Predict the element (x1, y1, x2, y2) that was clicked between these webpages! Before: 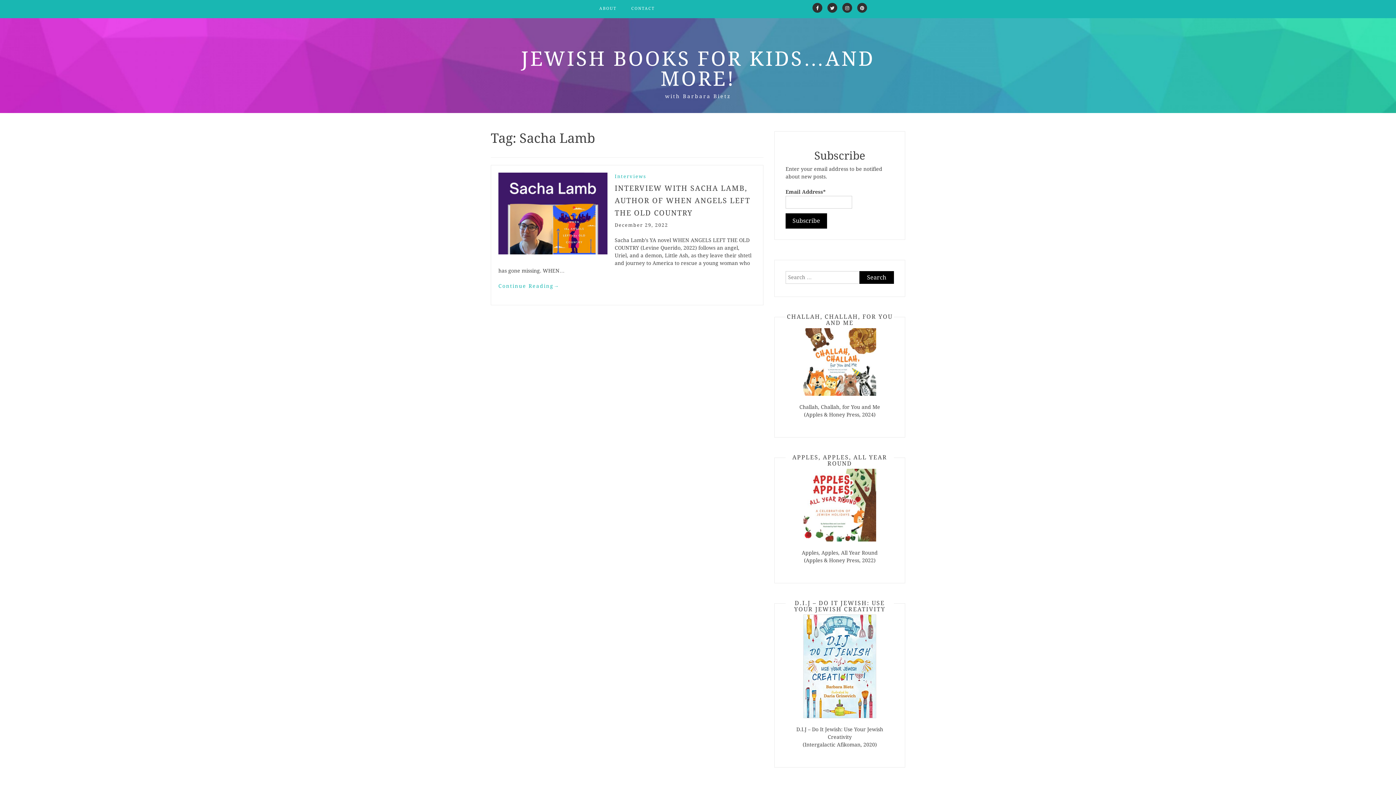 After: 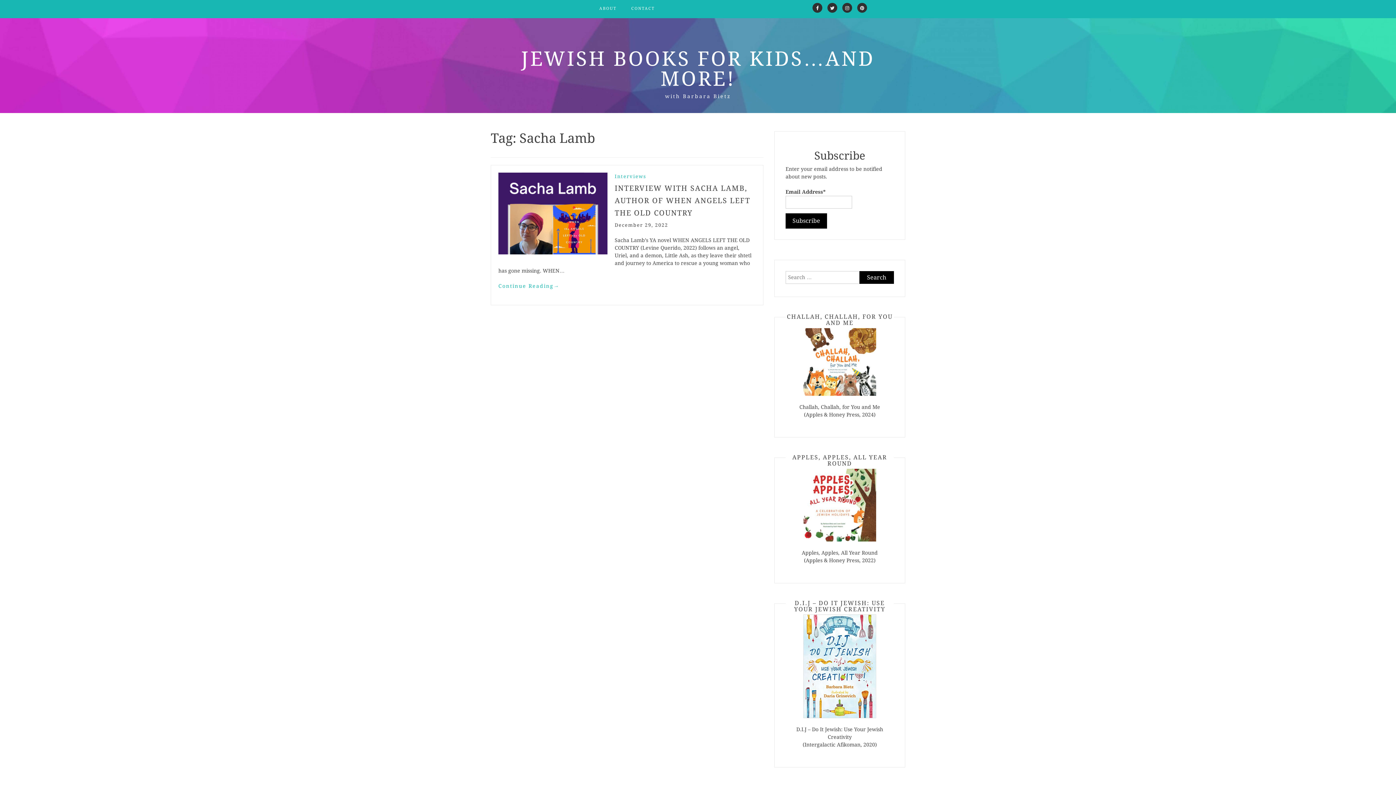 Action: bbox: (785, 328, 894, 395)